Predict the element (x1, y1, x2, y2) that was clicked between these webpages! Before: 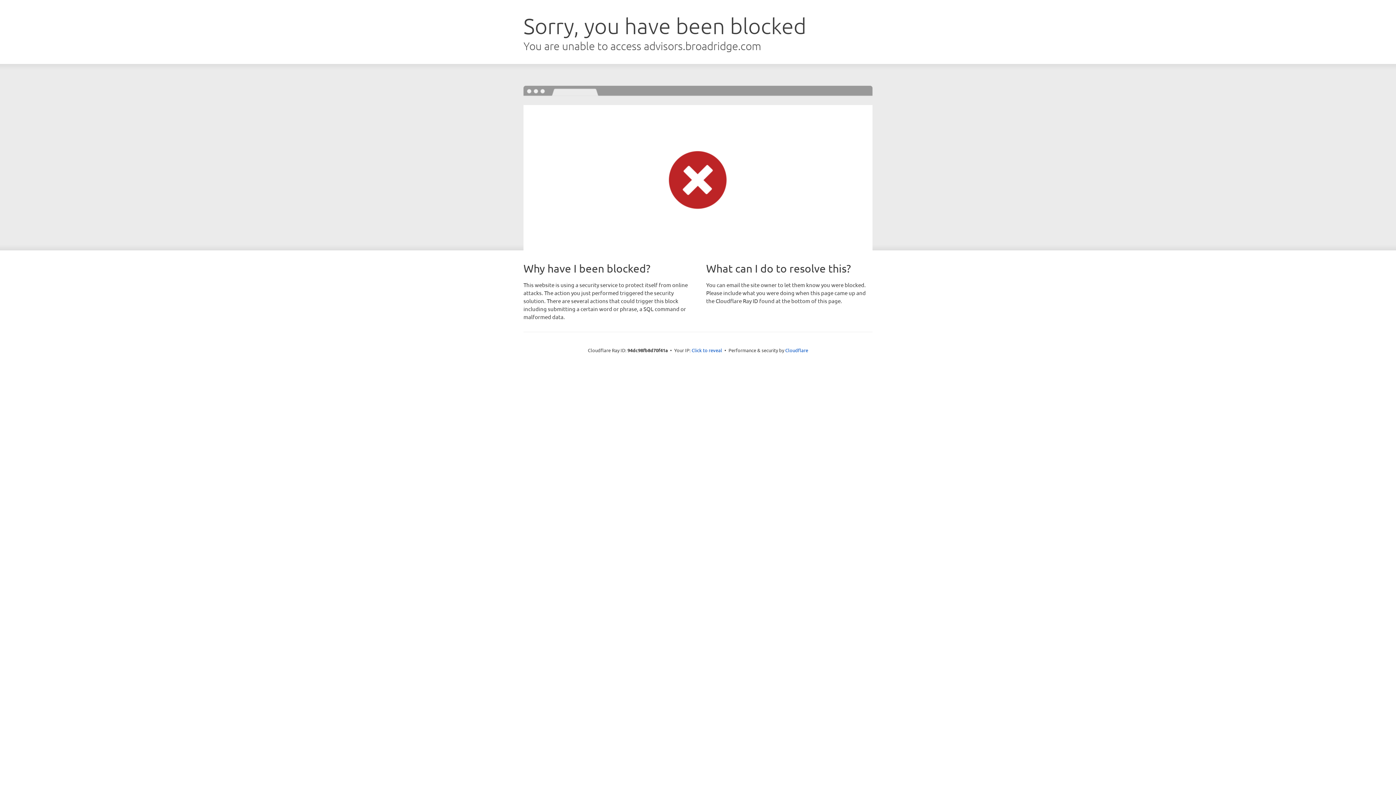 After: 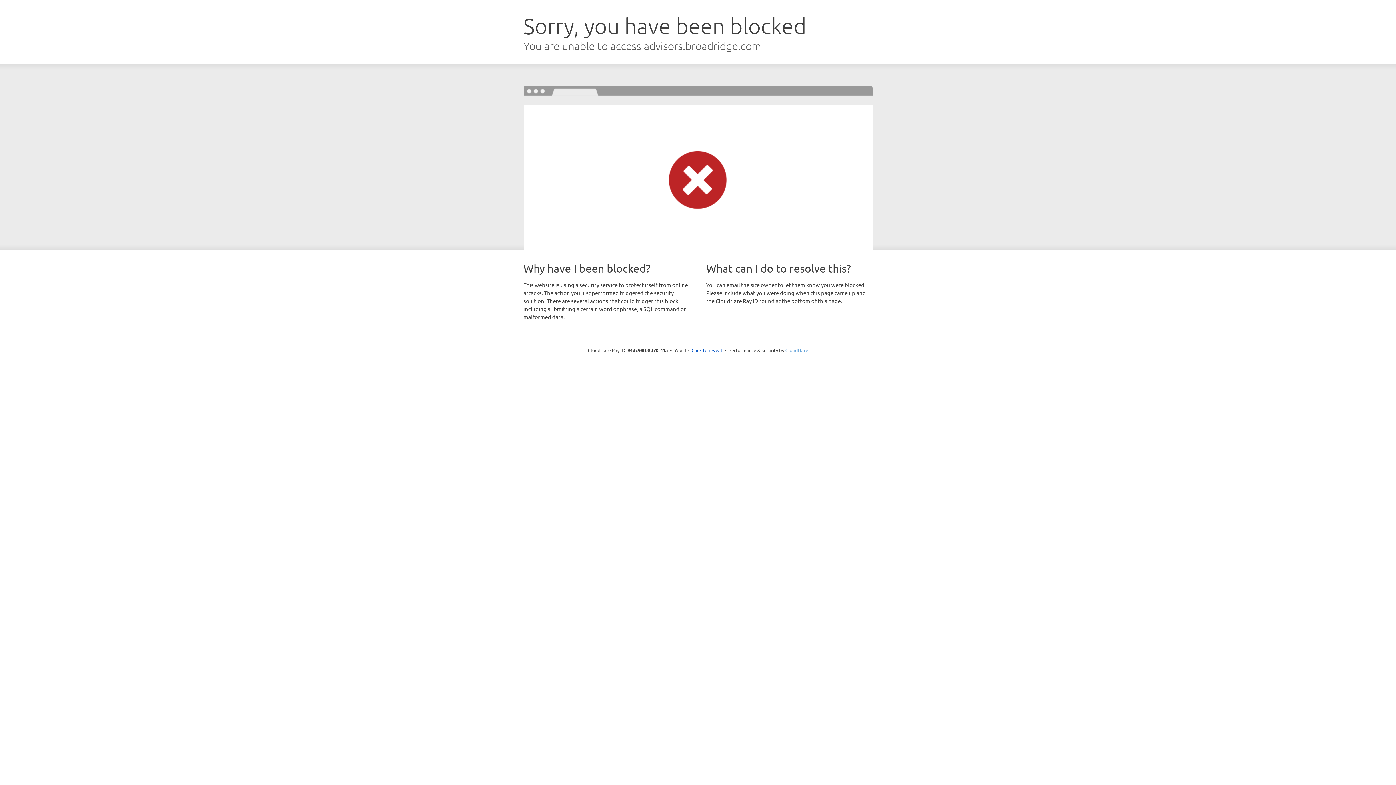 Action: bbox: (785, 347, 808, 353) label: Cloudflare